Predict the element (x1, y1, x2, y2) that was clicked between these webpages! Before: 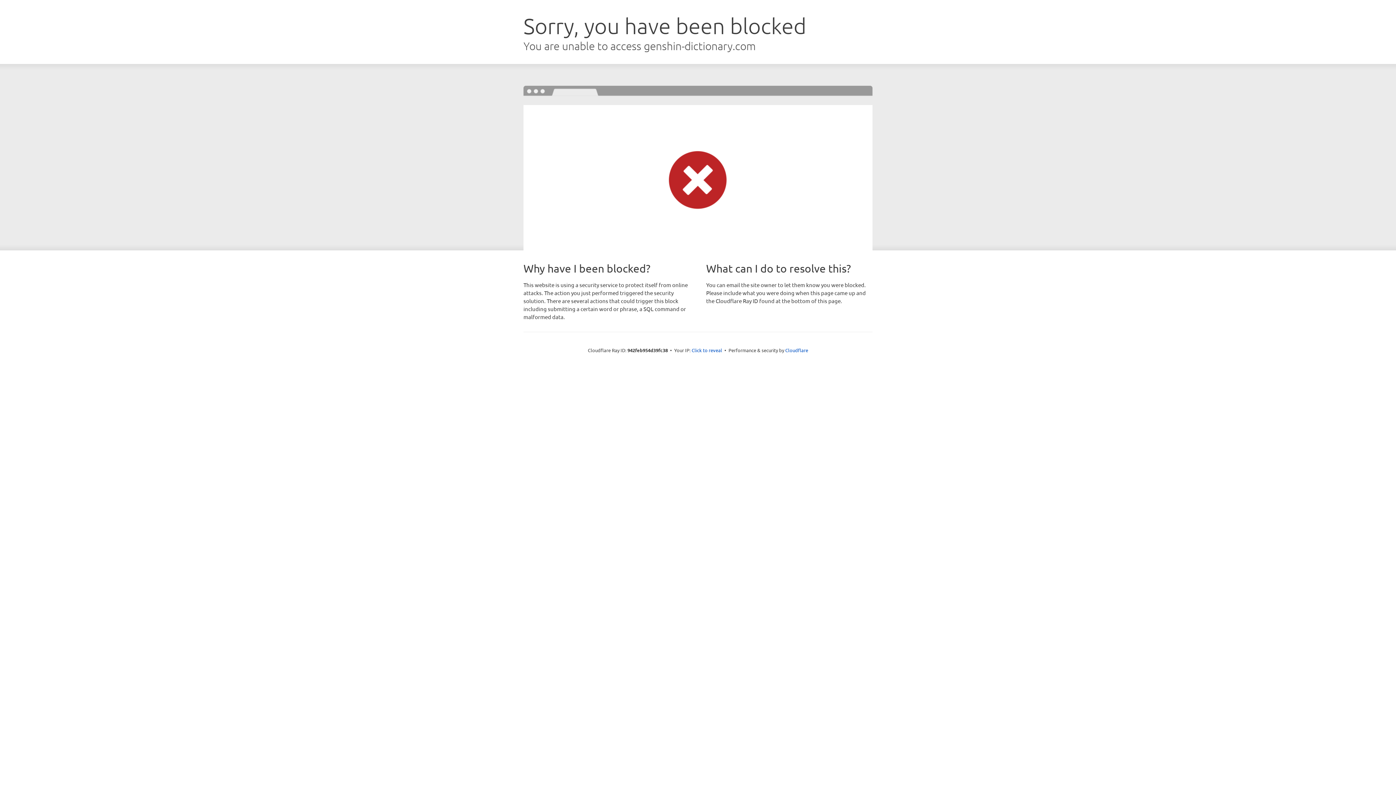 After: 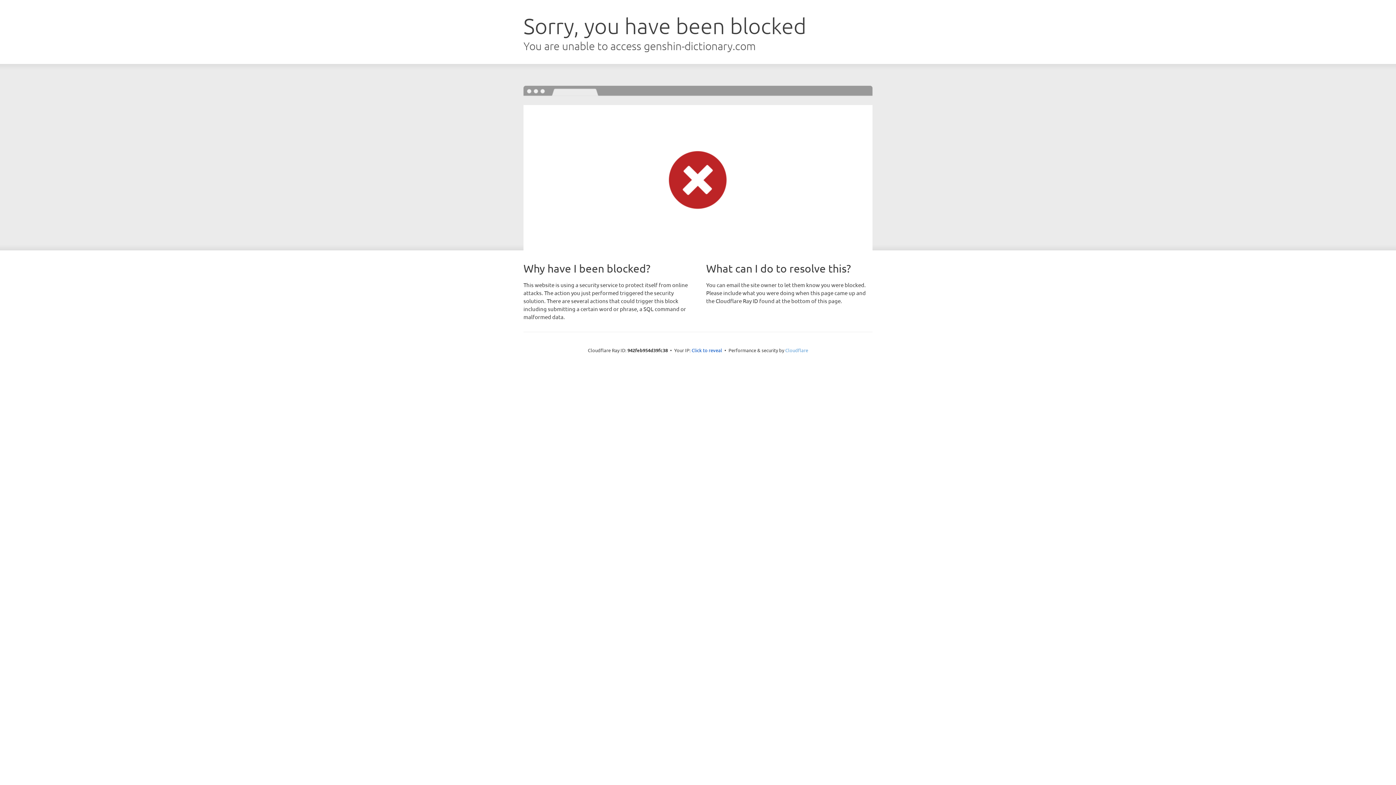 Action: label: Cloudflare bbox: (785, 347, 808, 353)